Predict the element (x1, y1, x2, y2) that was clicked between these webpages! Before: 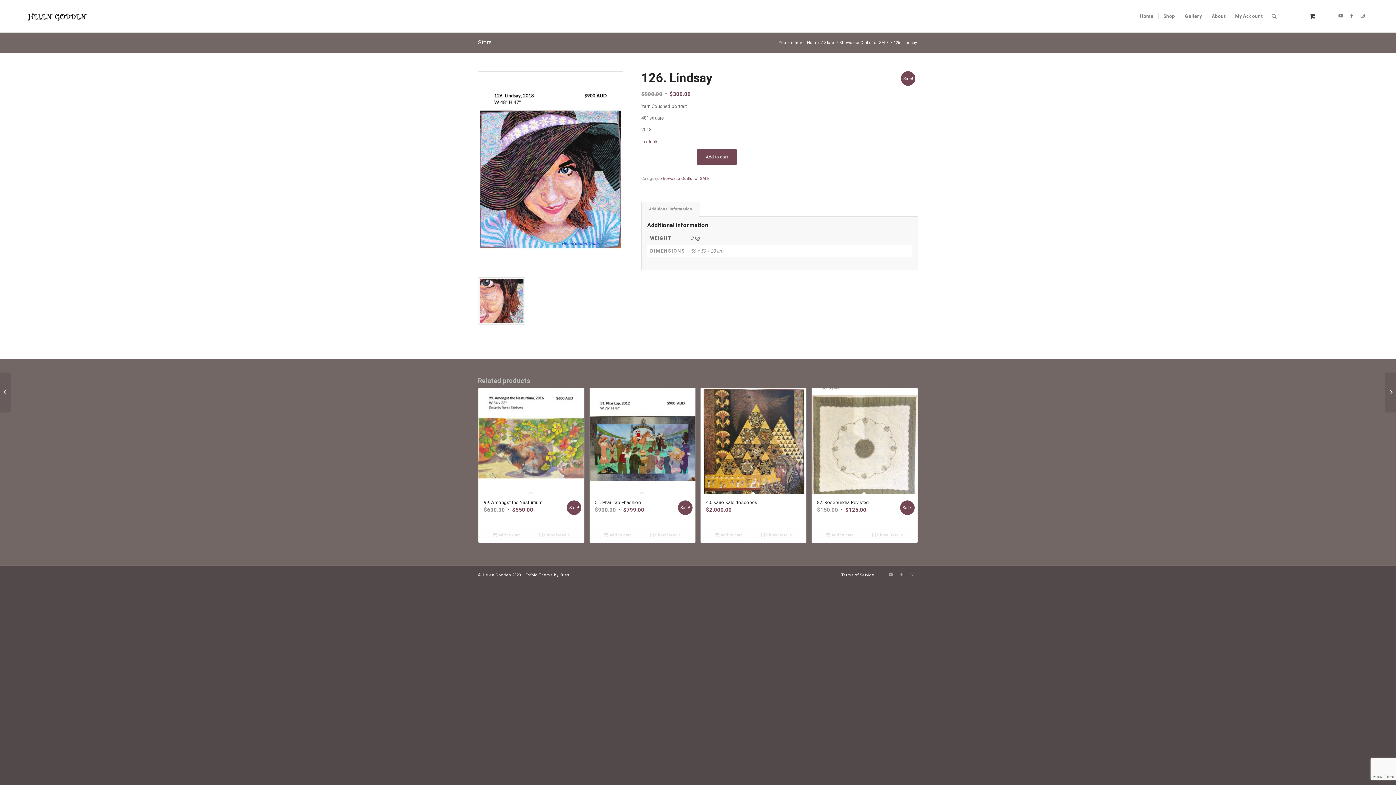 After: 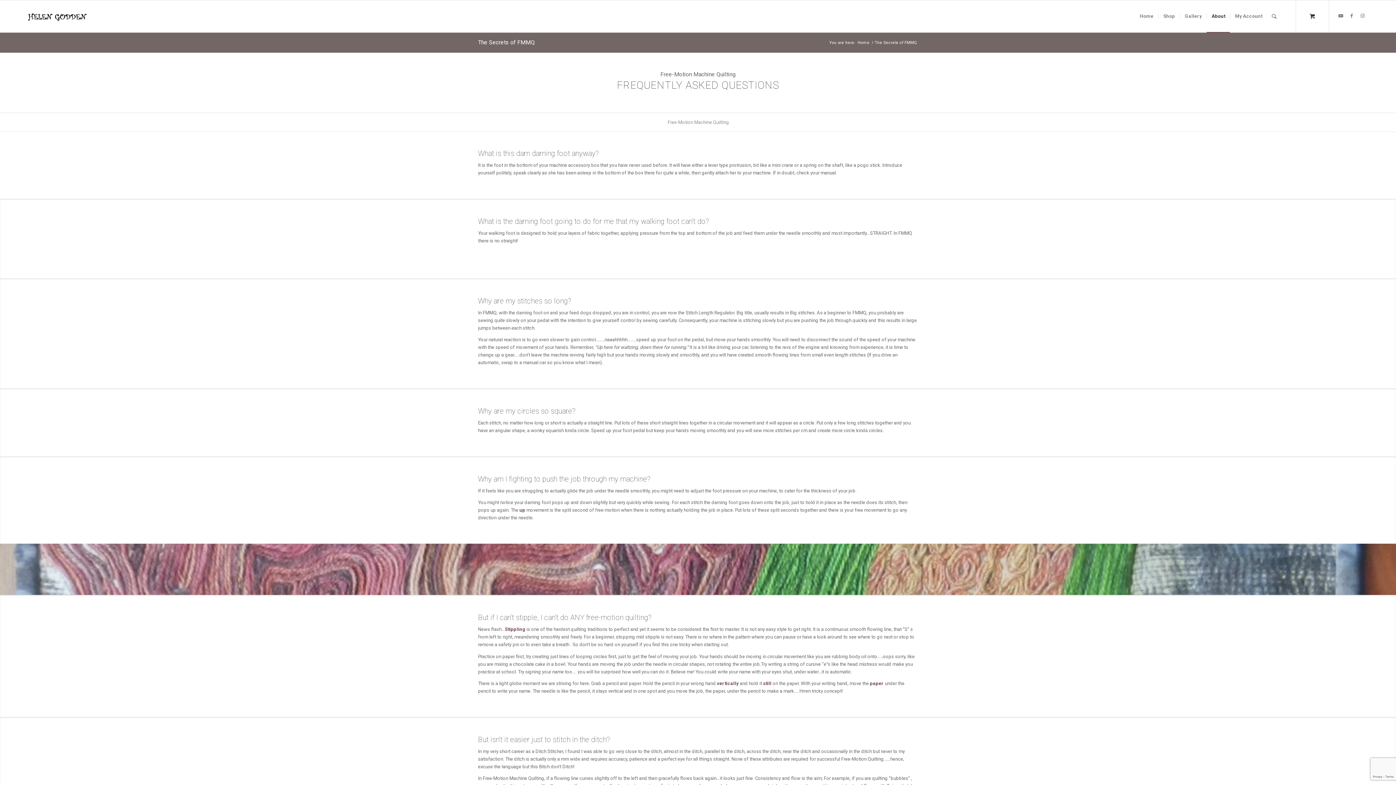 Action: label: About bbox: (1206, 0, 1230, 32)